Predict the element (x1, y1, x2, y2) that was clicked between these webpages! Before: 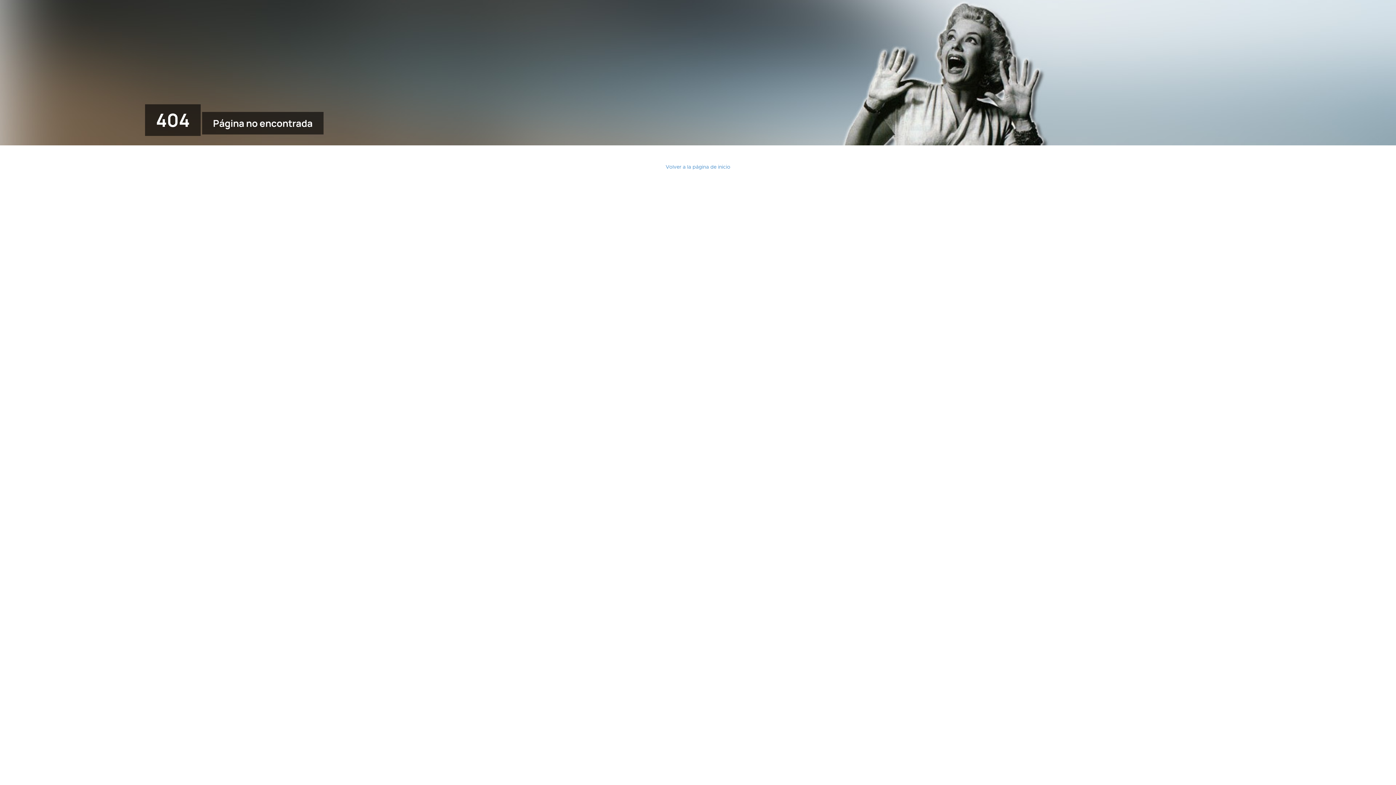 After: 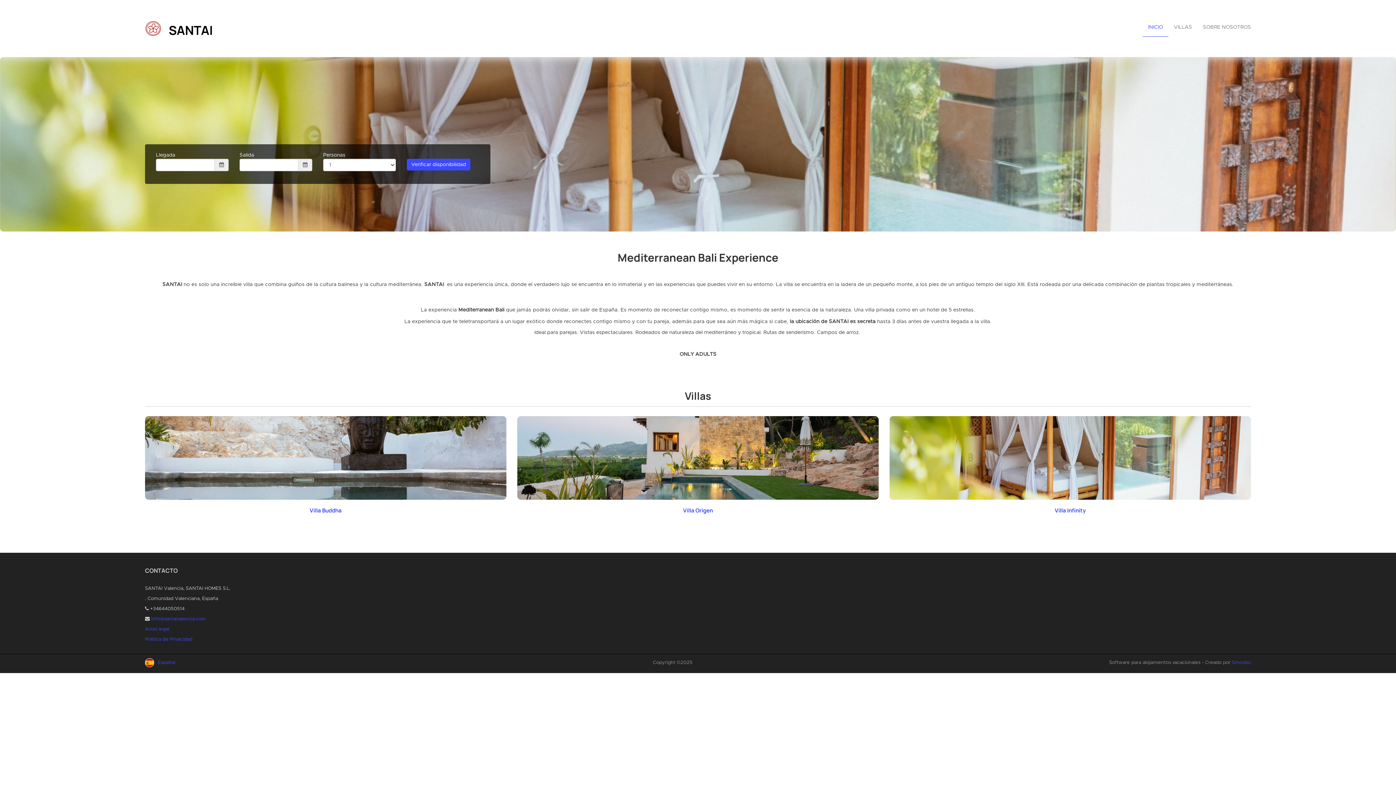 Action: bbox: (665, 164, 730, 169) label: Volver a la página de inicio